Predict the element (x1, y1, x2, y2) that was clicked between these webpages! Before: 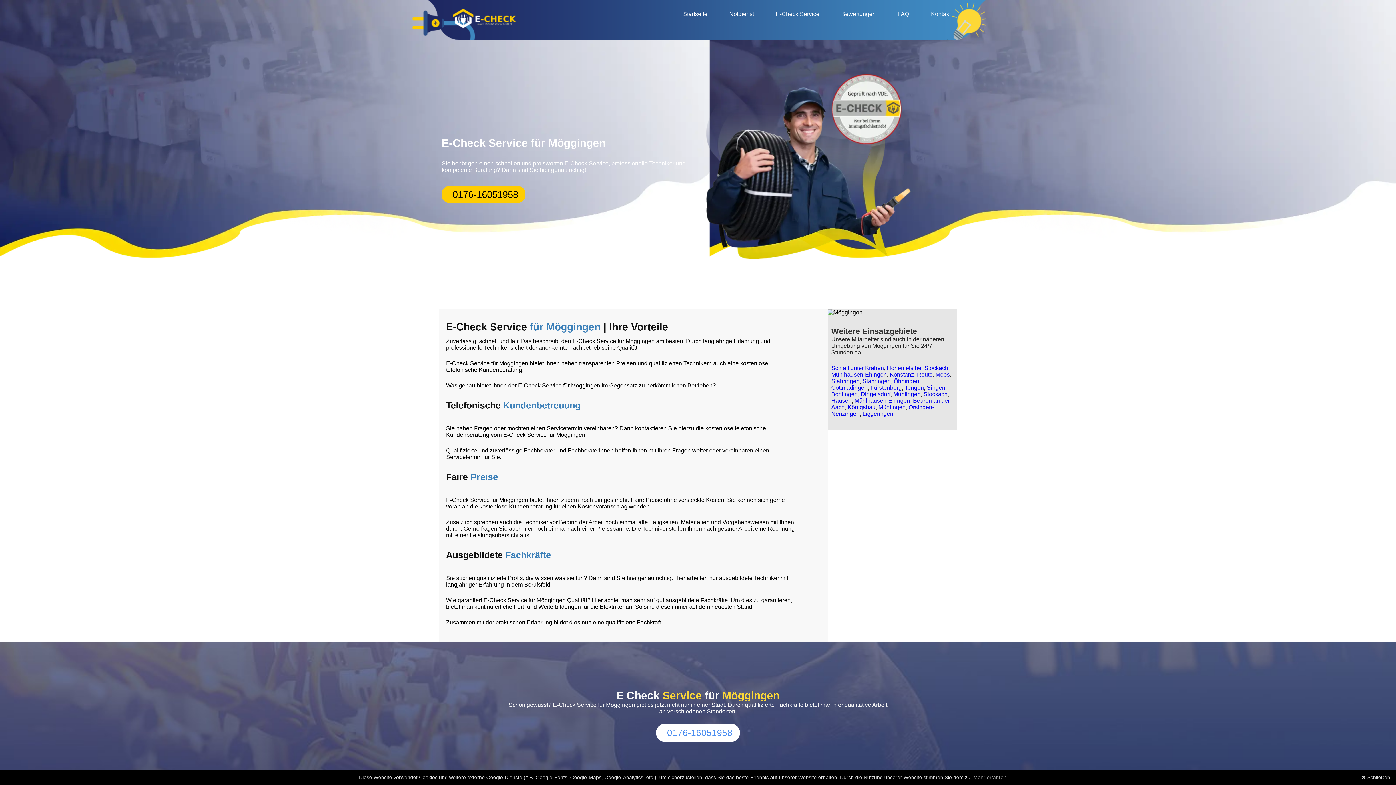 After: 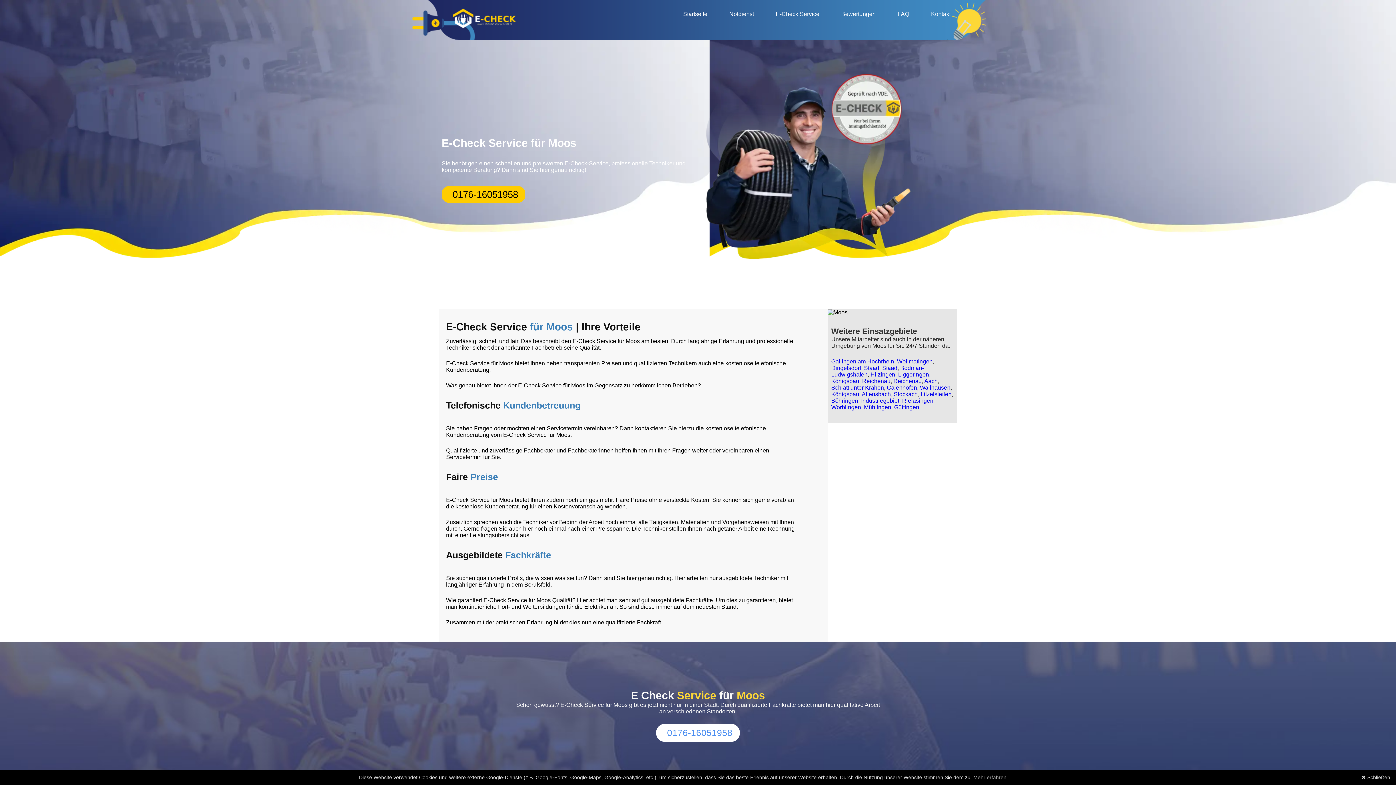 Action: label: Moos bbox: (935, 371, 950, 377)